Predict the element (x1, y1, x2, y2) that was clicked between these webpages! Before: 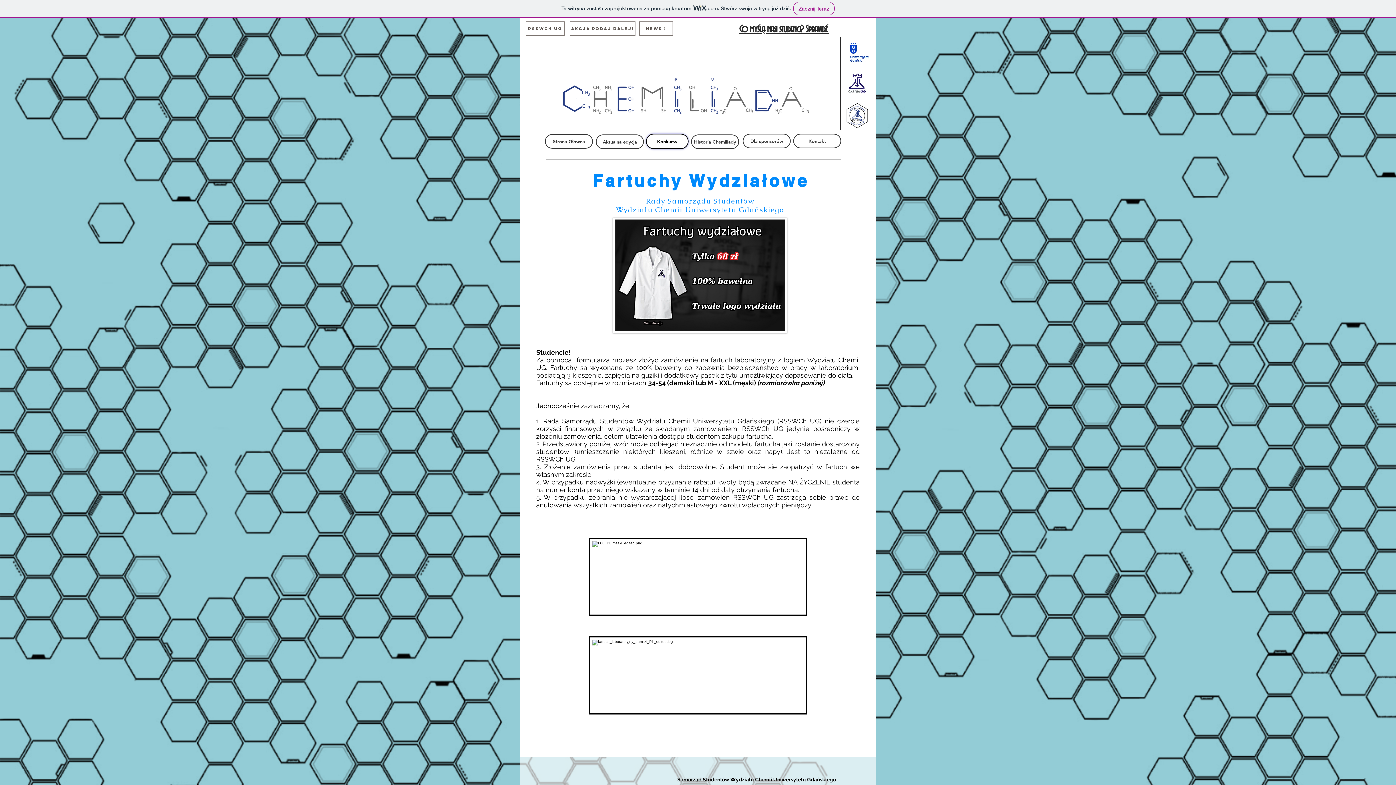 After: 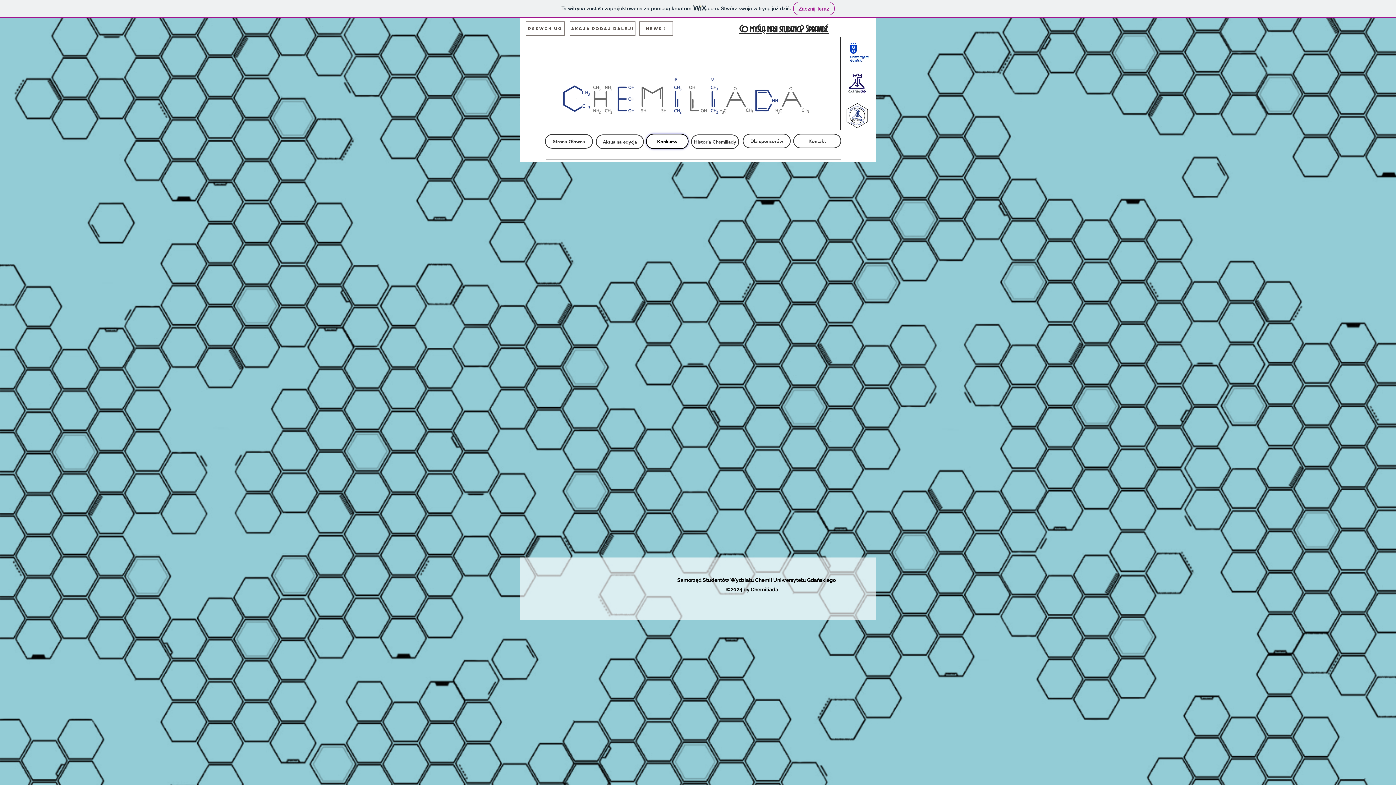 Action: bbox: (596, 134, 644, 149) label: Aktualna edycja